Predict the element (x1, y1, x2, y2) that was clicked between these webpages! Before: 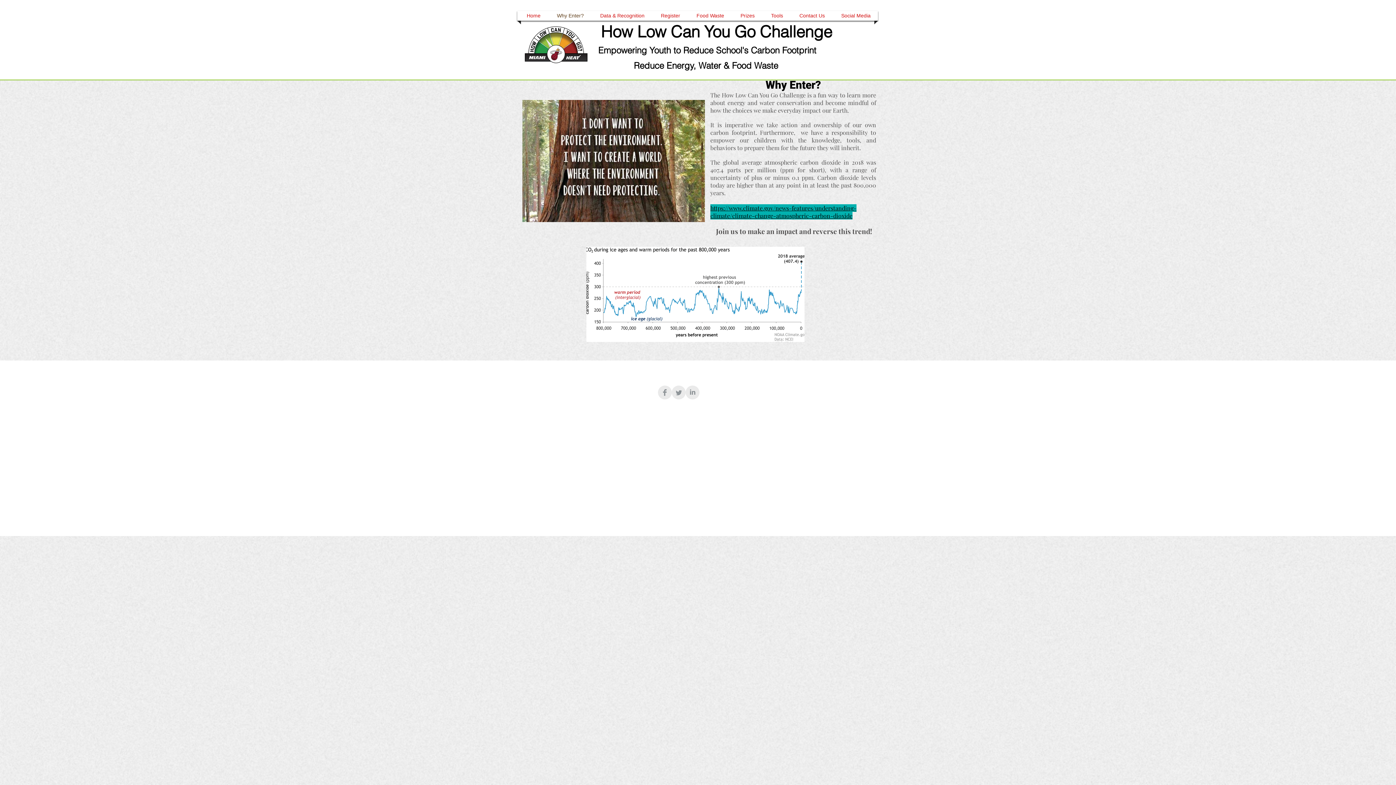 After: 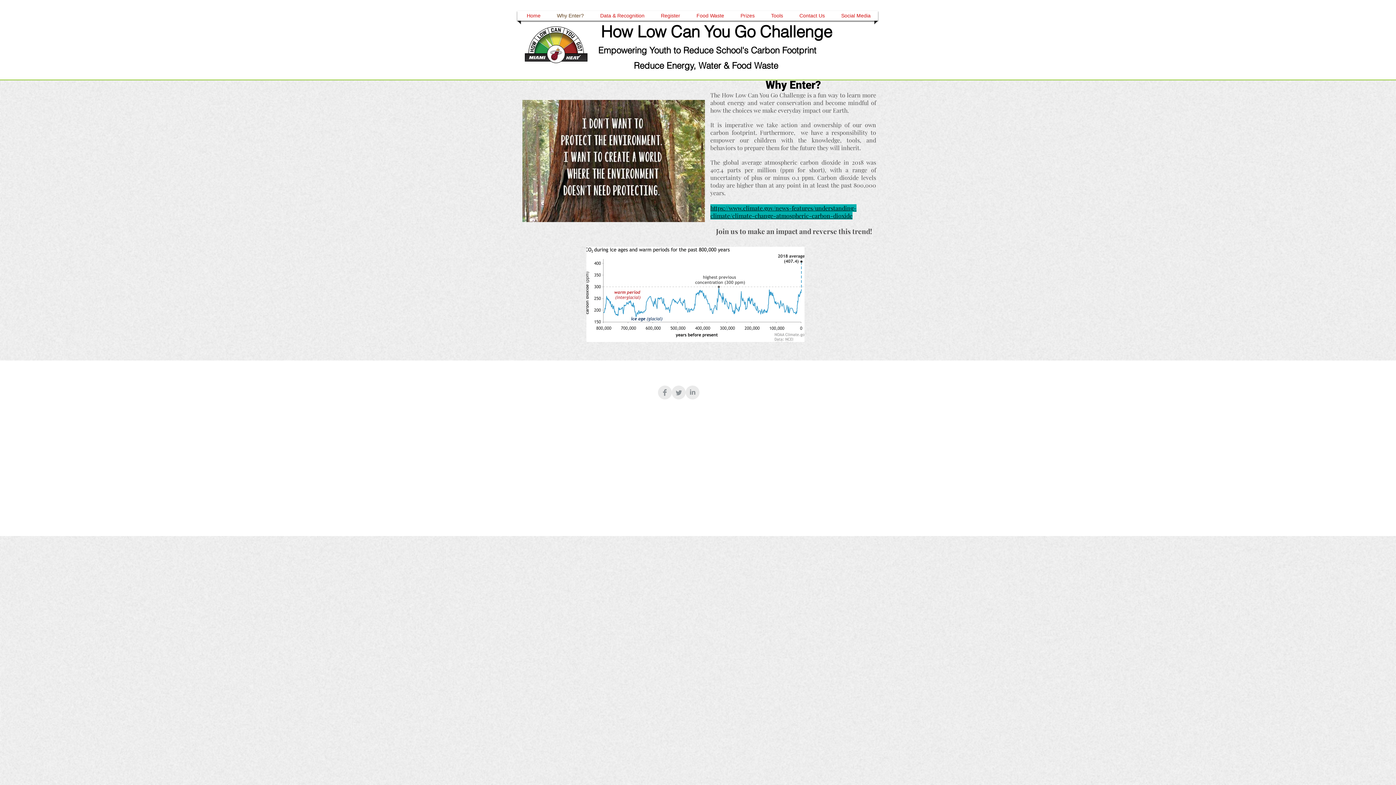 Action: bbox: (685, 385, 699, 399) label: LinkedIn Clean Grey